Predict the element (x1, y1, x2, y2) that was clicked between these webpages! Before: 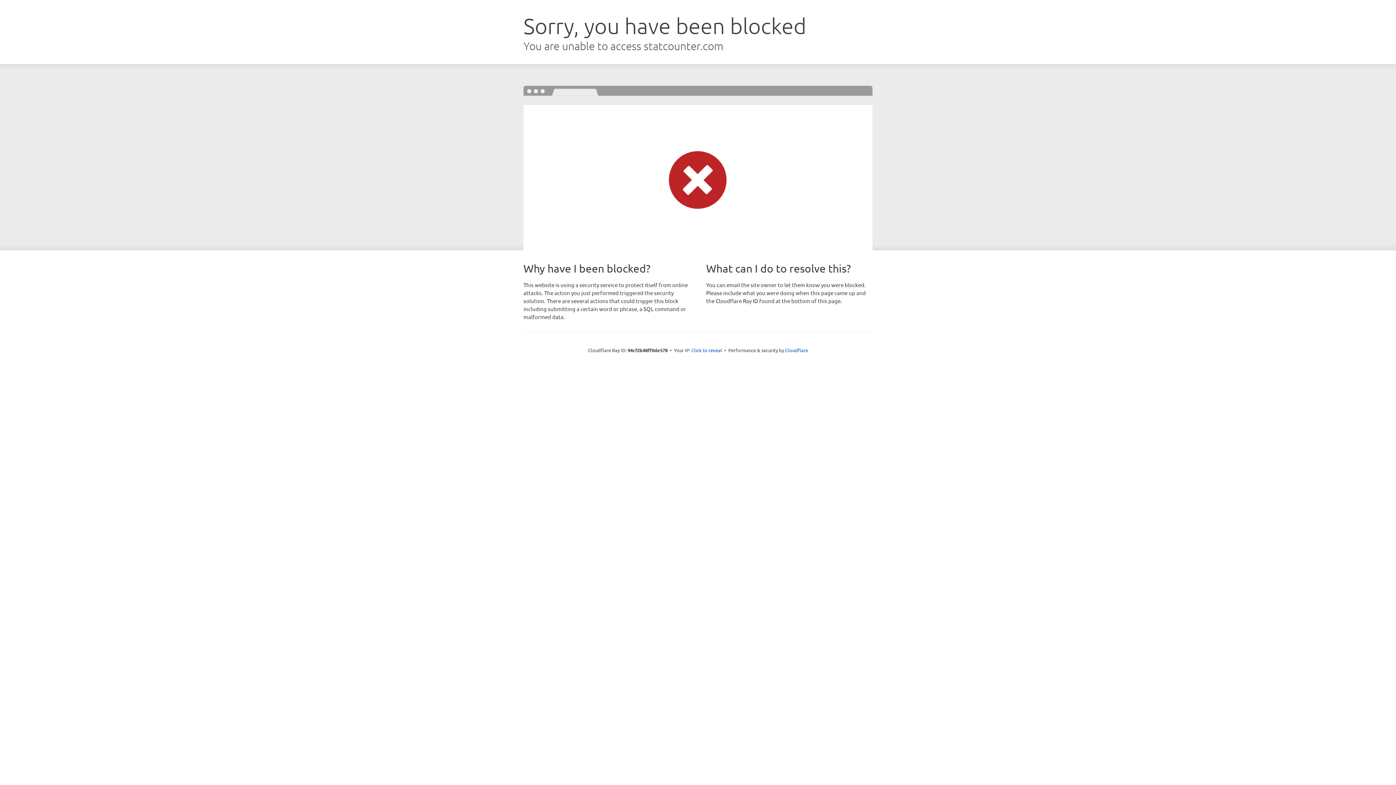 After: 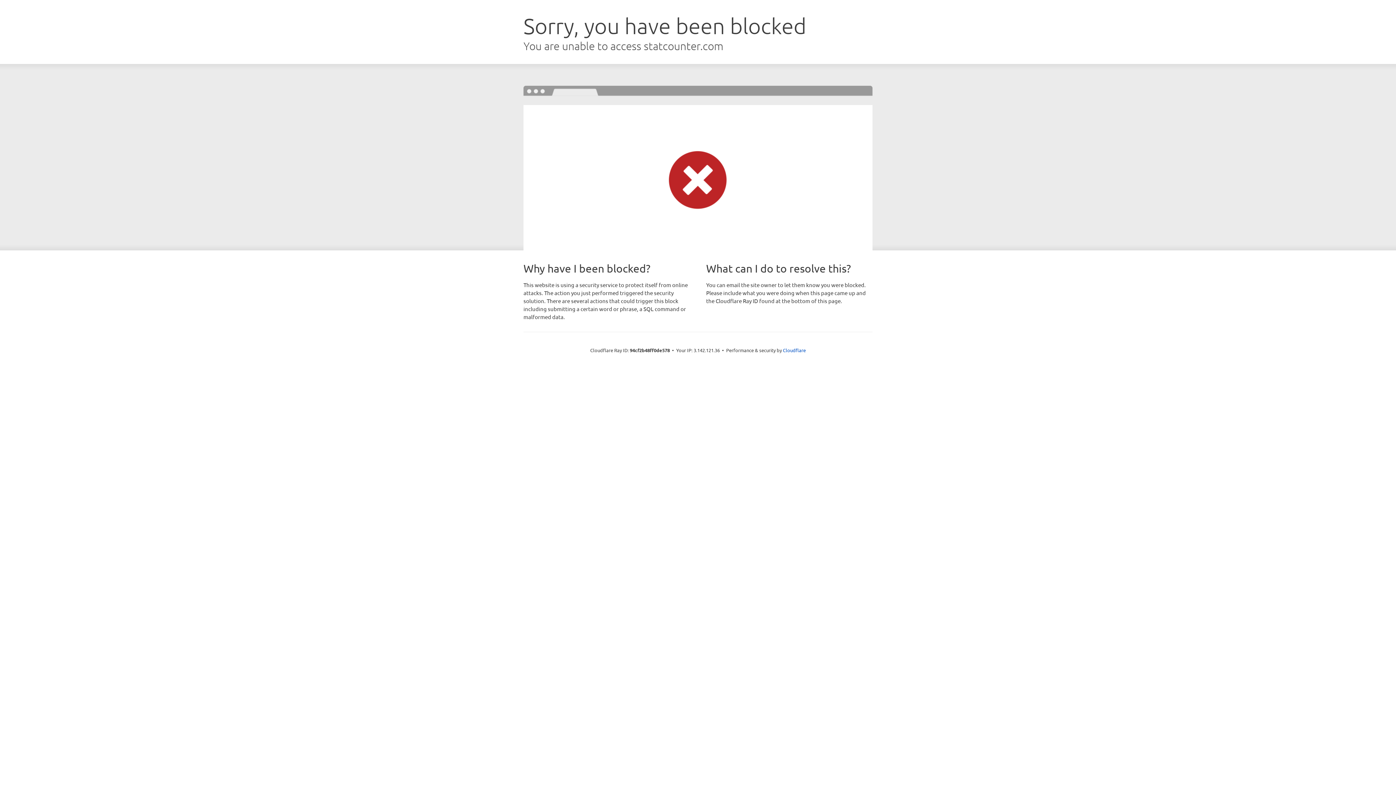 Action: label: Click to reveal bbox: (691, 346, 722, 353)